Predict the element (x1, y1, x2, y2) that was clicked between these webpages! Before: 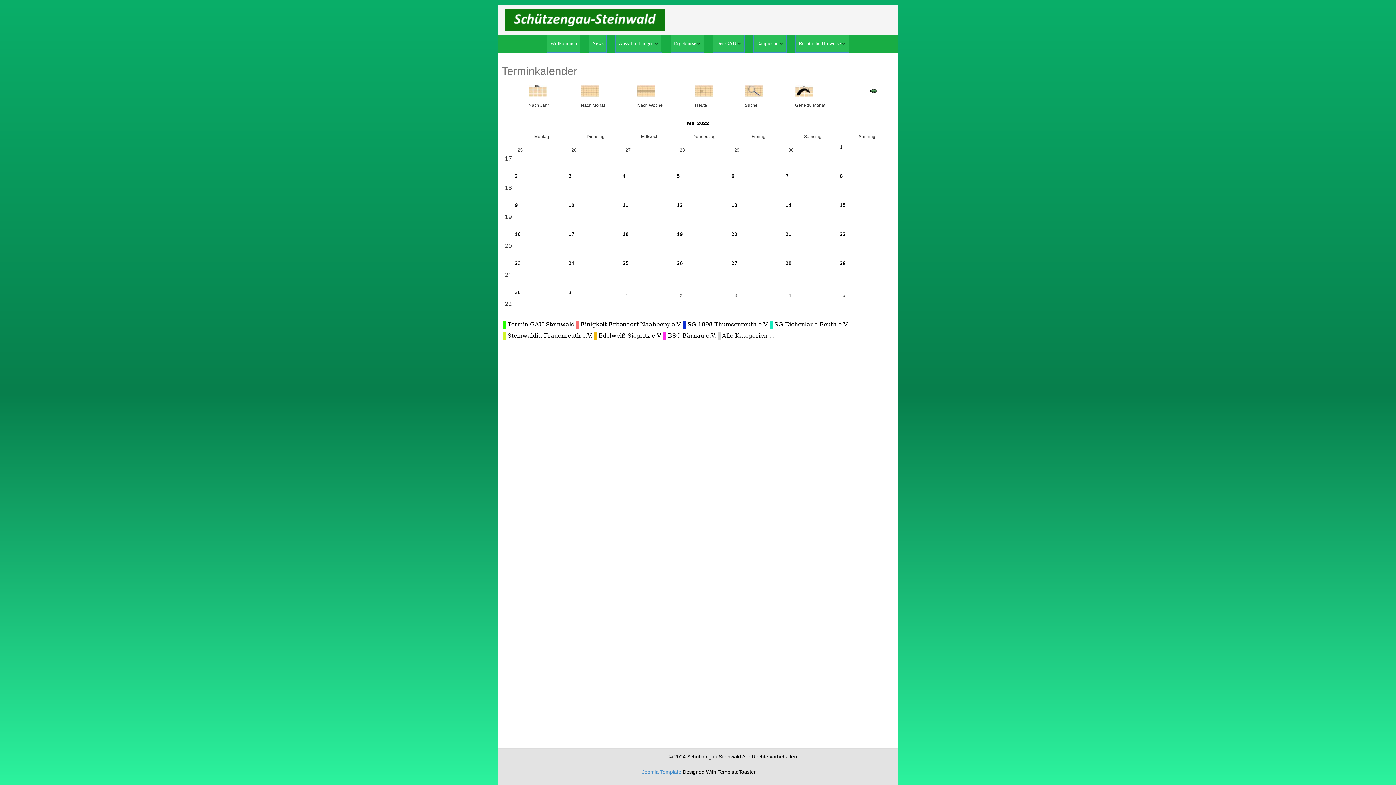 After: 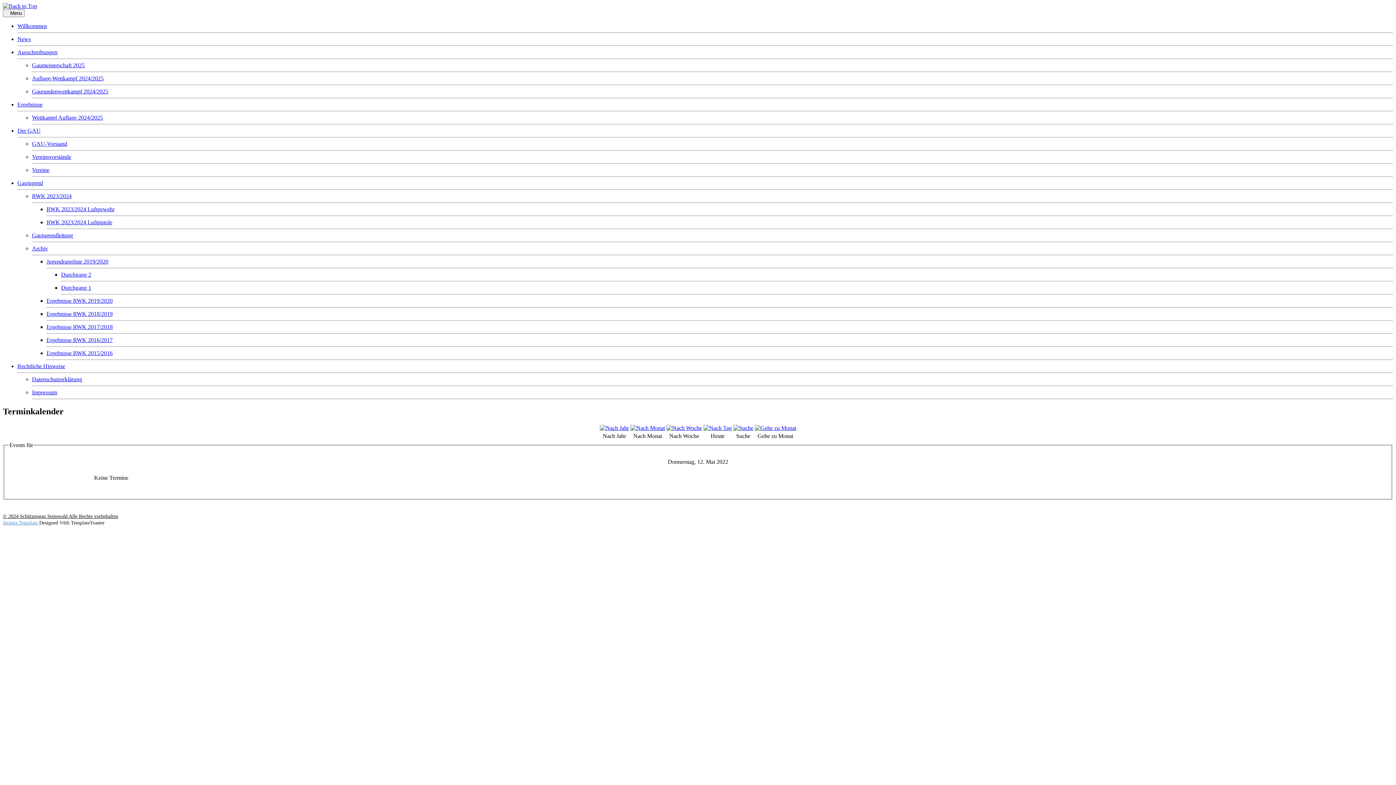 Action: bbox: (677, 202, 682, 208) label: 12